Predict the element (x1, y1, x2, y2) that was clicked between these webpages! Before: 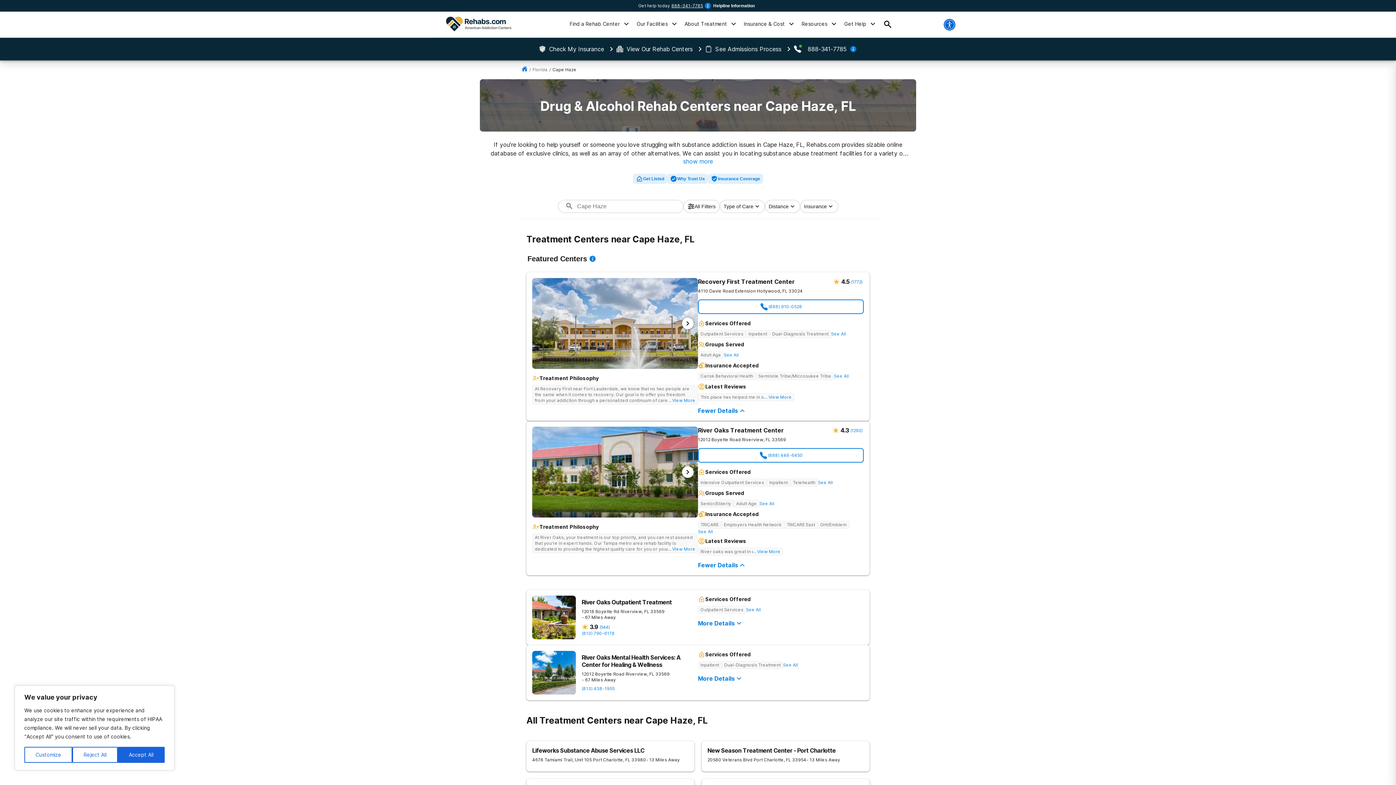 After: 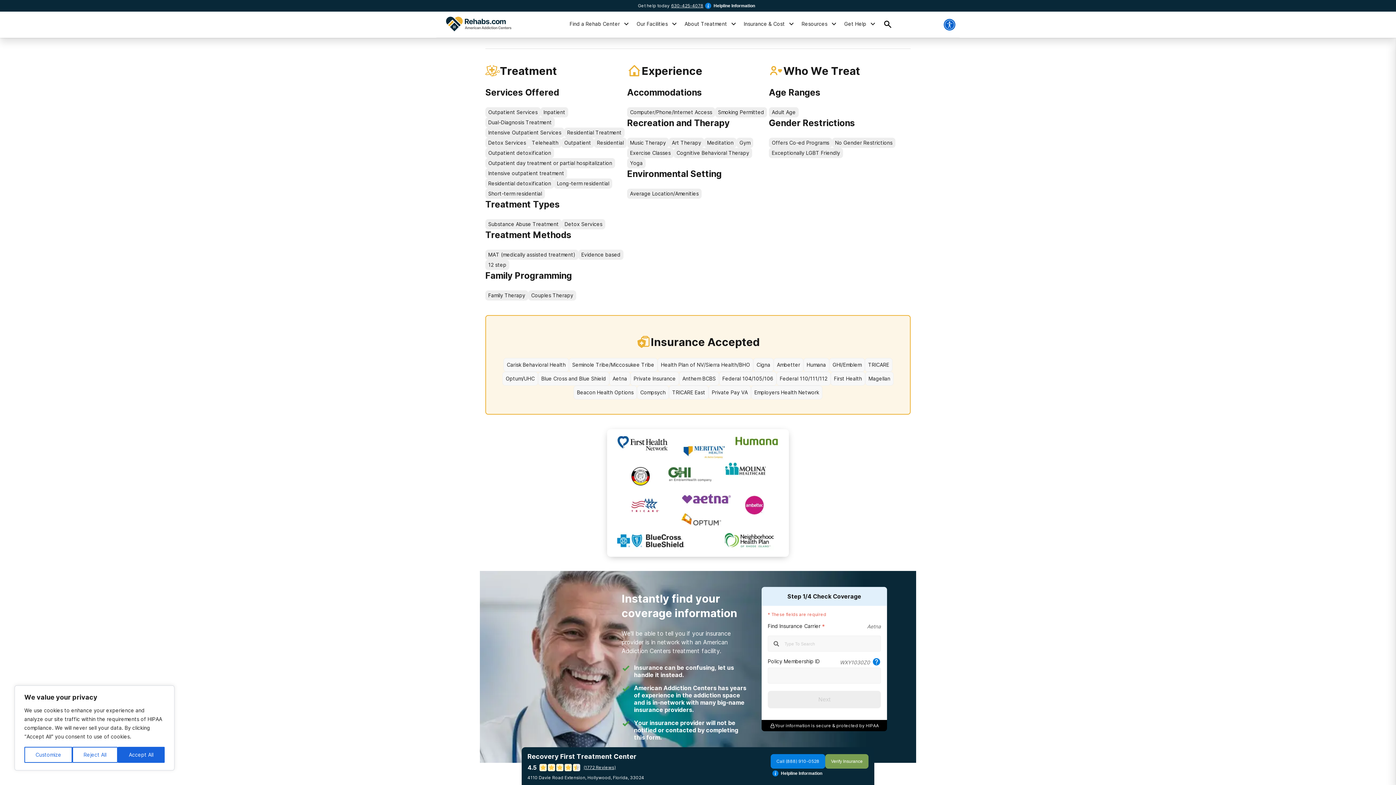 Action: label: See All bbox: (724, 352, 738, 358)